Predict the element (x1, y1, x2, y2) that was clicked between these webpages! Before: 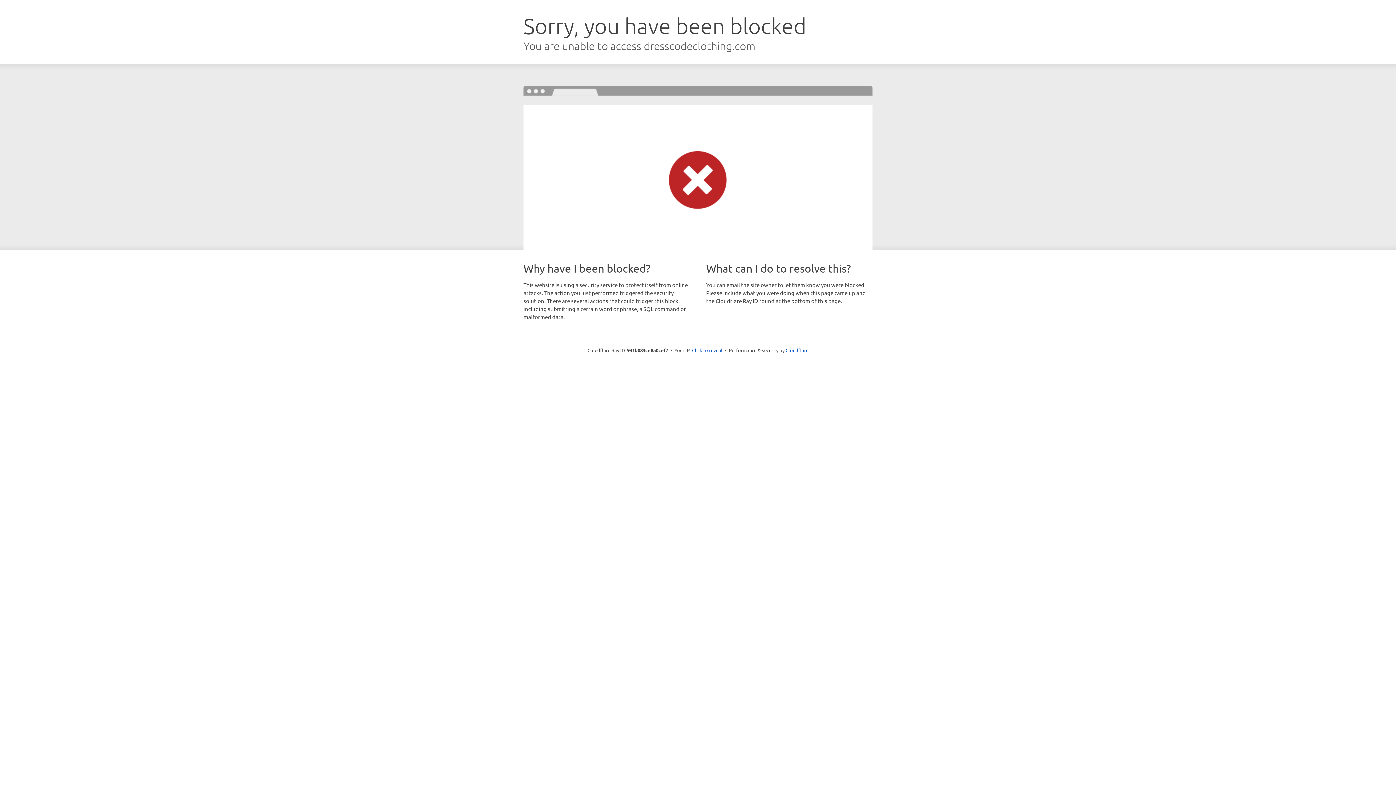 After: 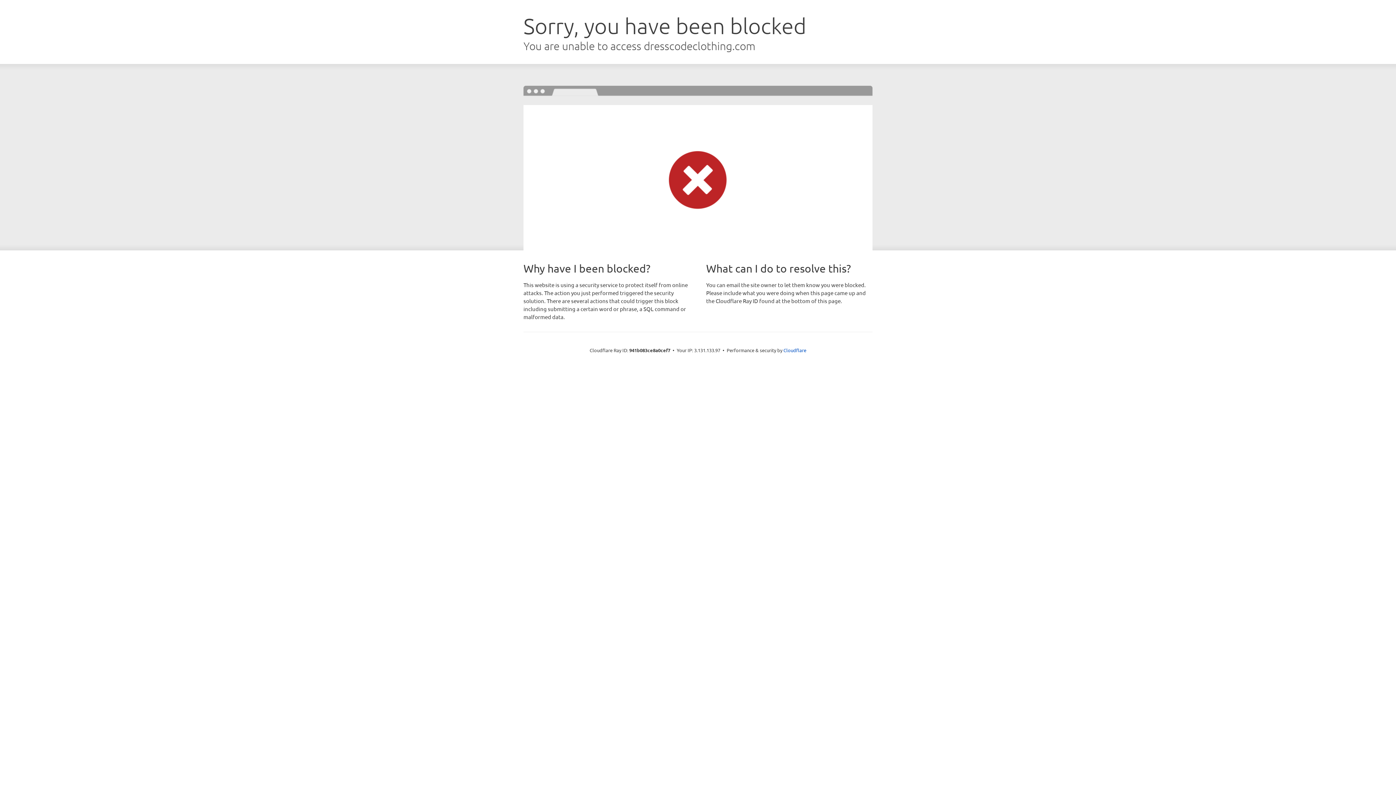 Action: label: Click to reveal bbox: (692, 346, 722, 353)